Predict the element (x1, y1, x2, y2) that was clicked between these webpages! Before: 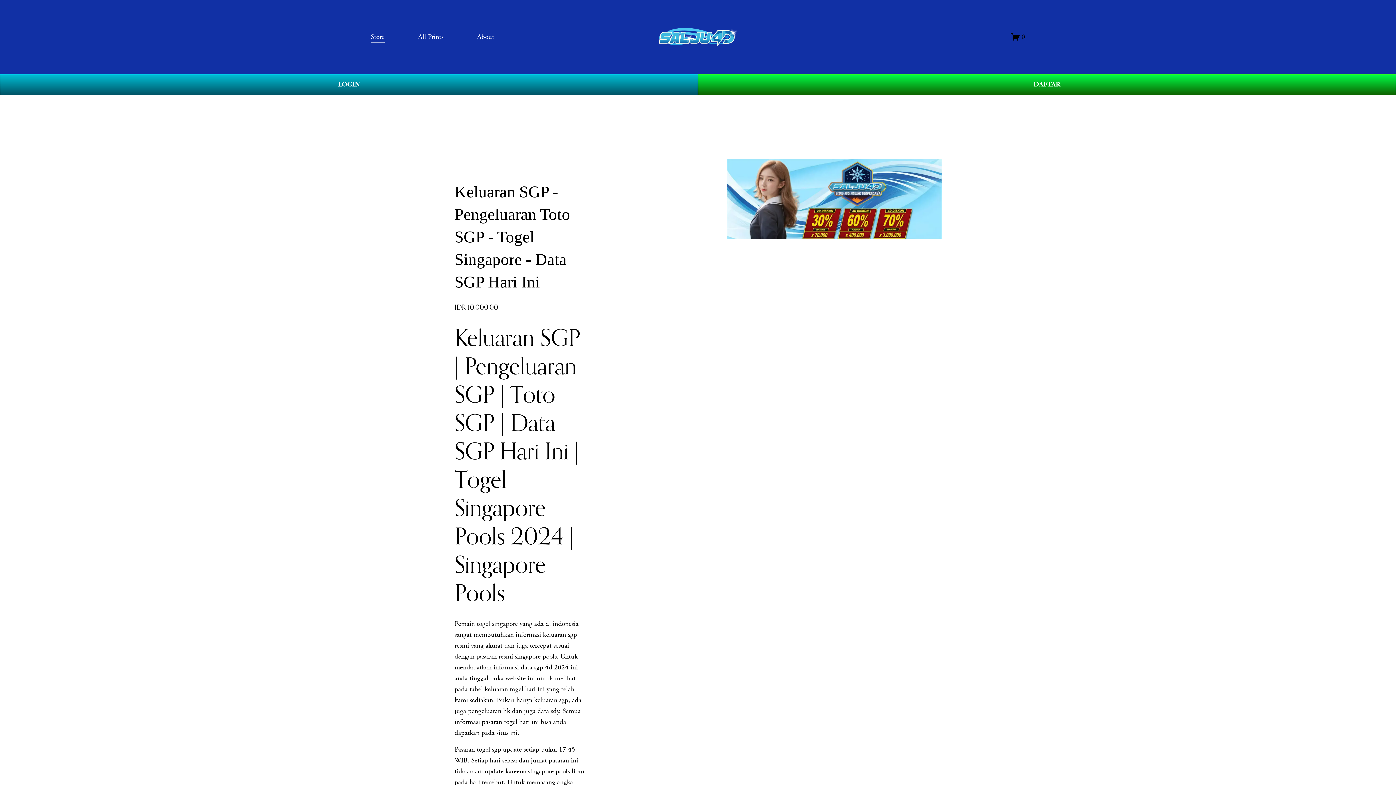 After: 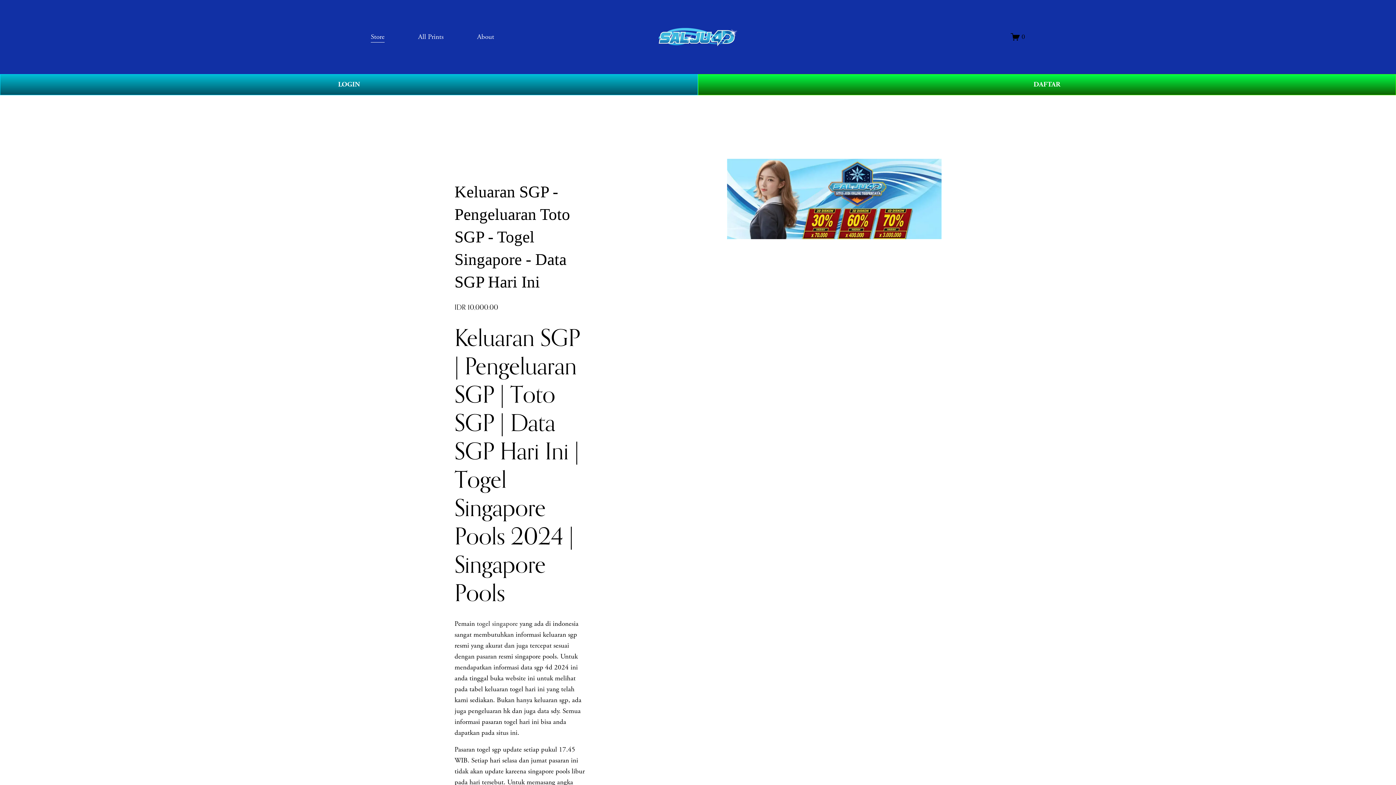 Action: bbox: (477, 30, 494, 43) label: About